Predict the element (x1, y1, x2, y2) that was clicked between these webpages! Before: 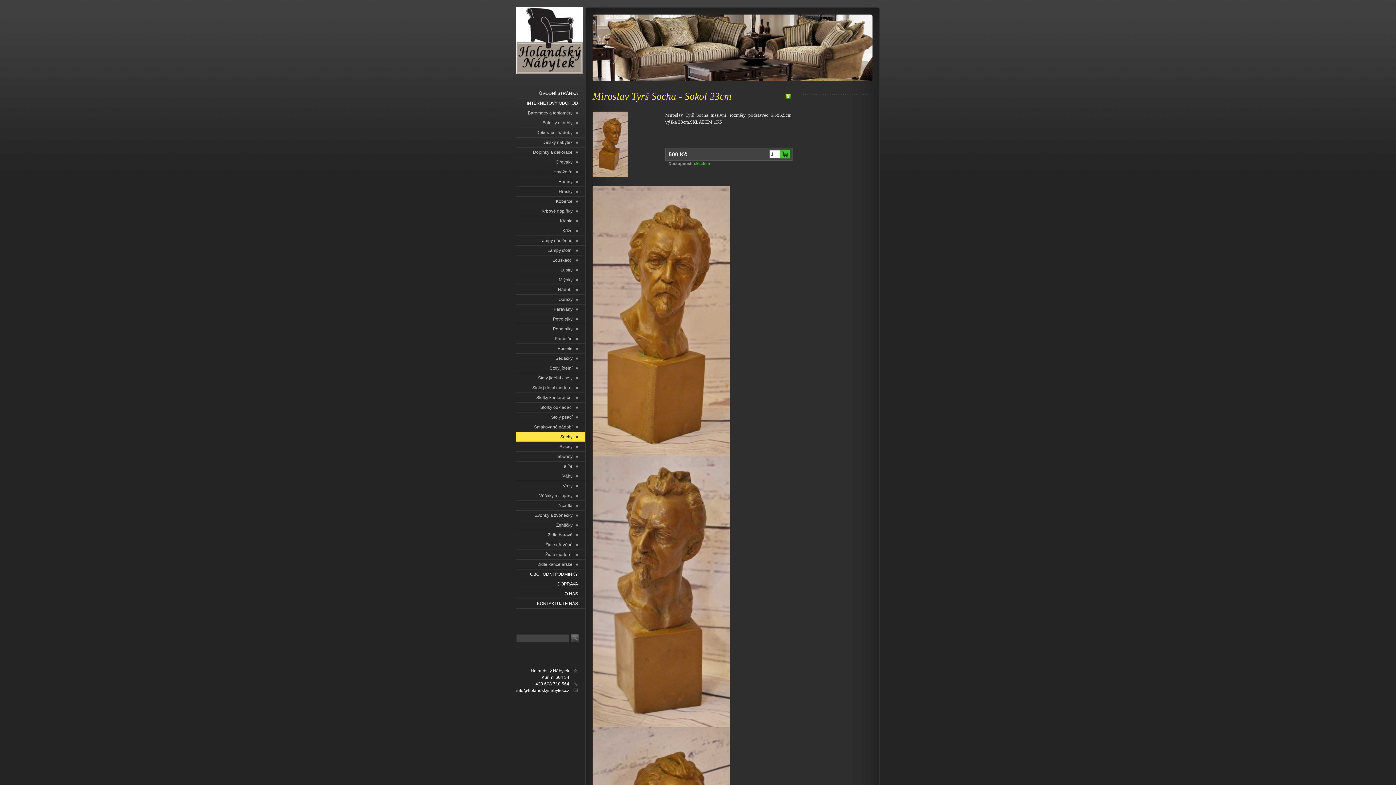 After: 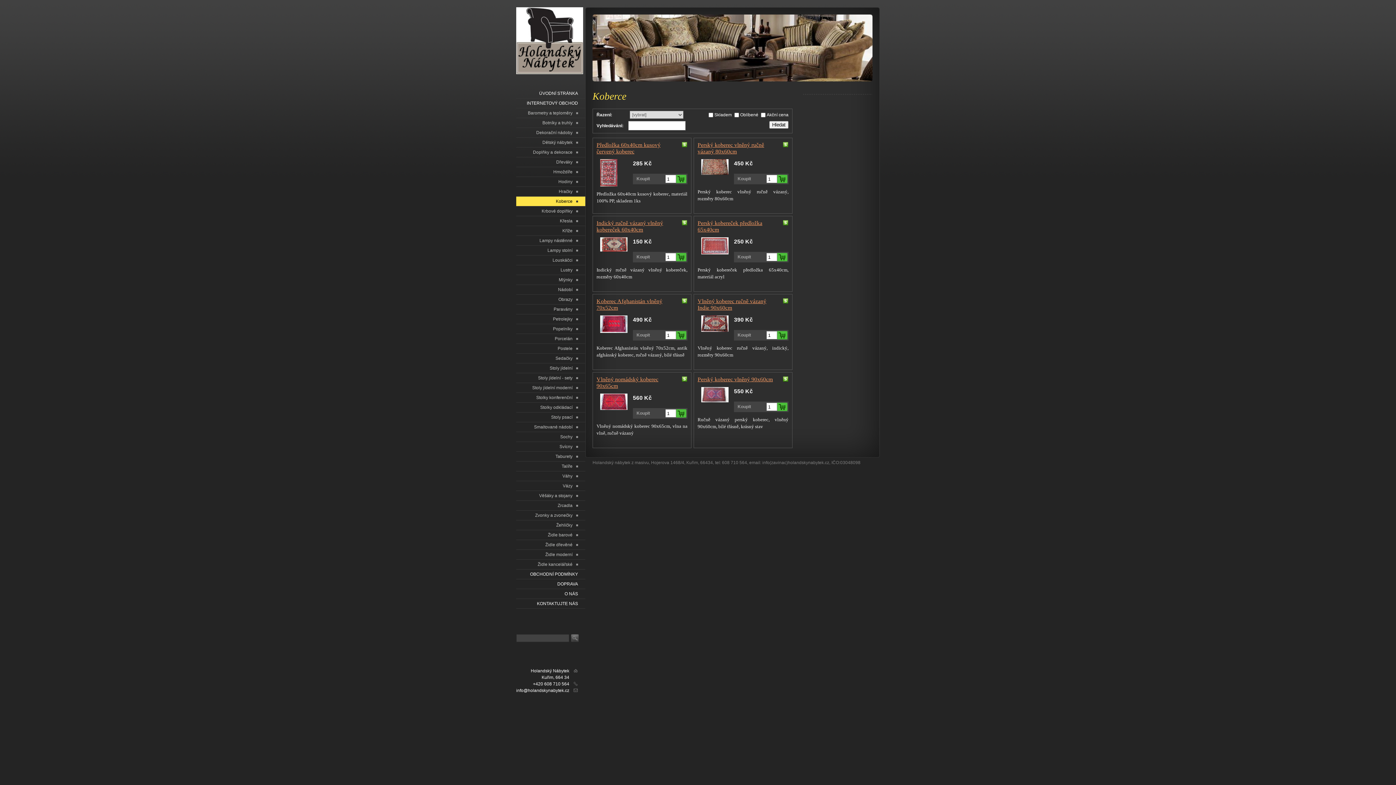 Action: bbox: (516, 196, 585, 206) label: Koberce